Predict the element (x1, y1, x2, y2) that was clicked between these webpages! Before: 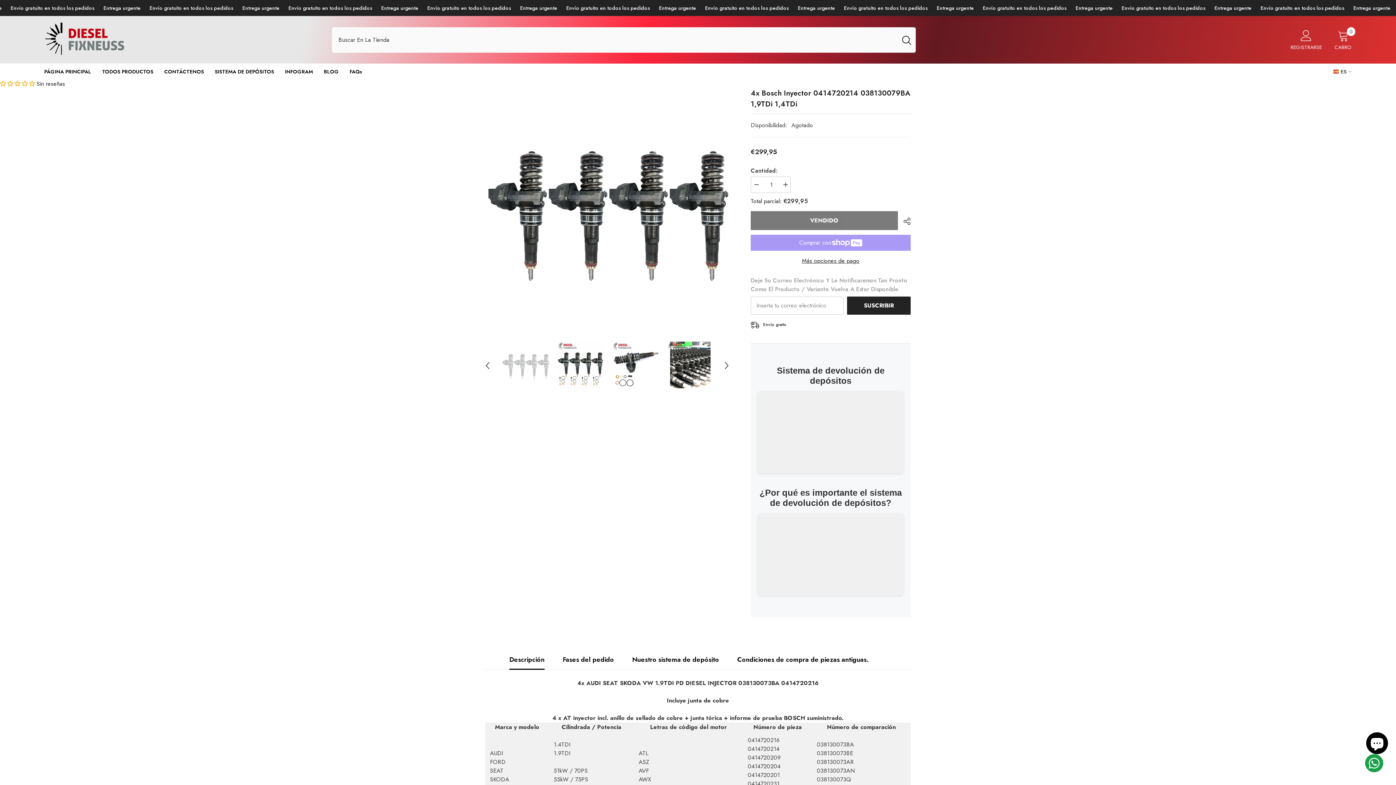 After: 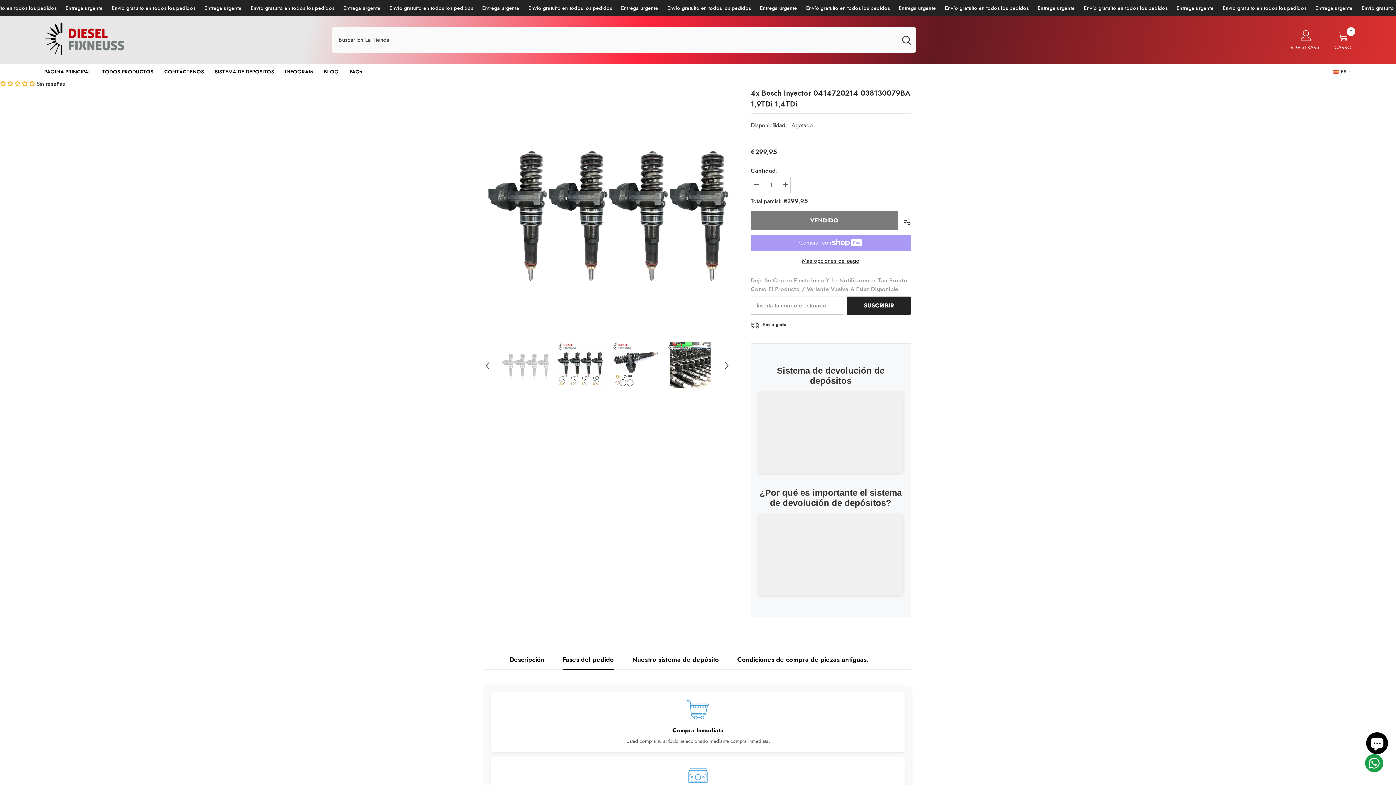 Action: bbox: (562, 650, 614, 669) label: Fases del pedido